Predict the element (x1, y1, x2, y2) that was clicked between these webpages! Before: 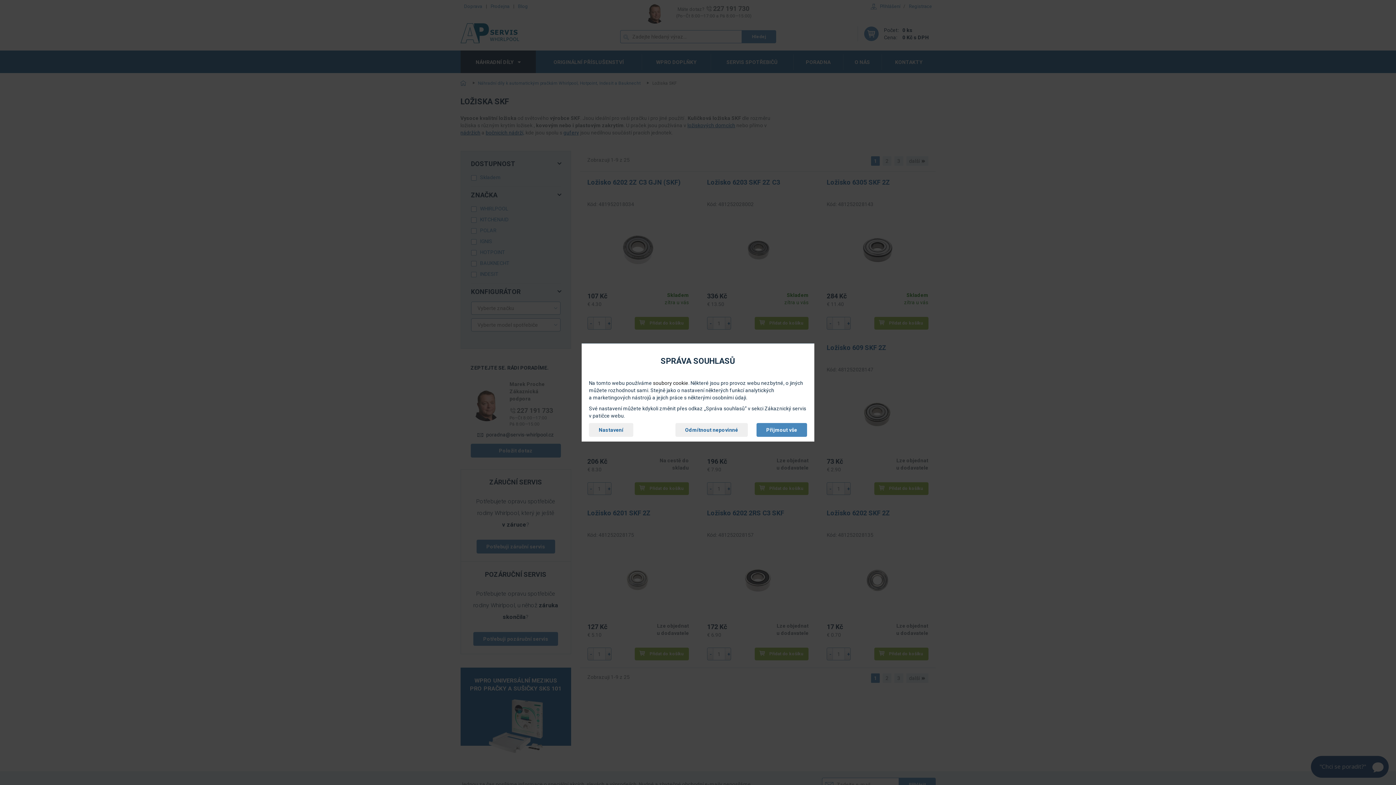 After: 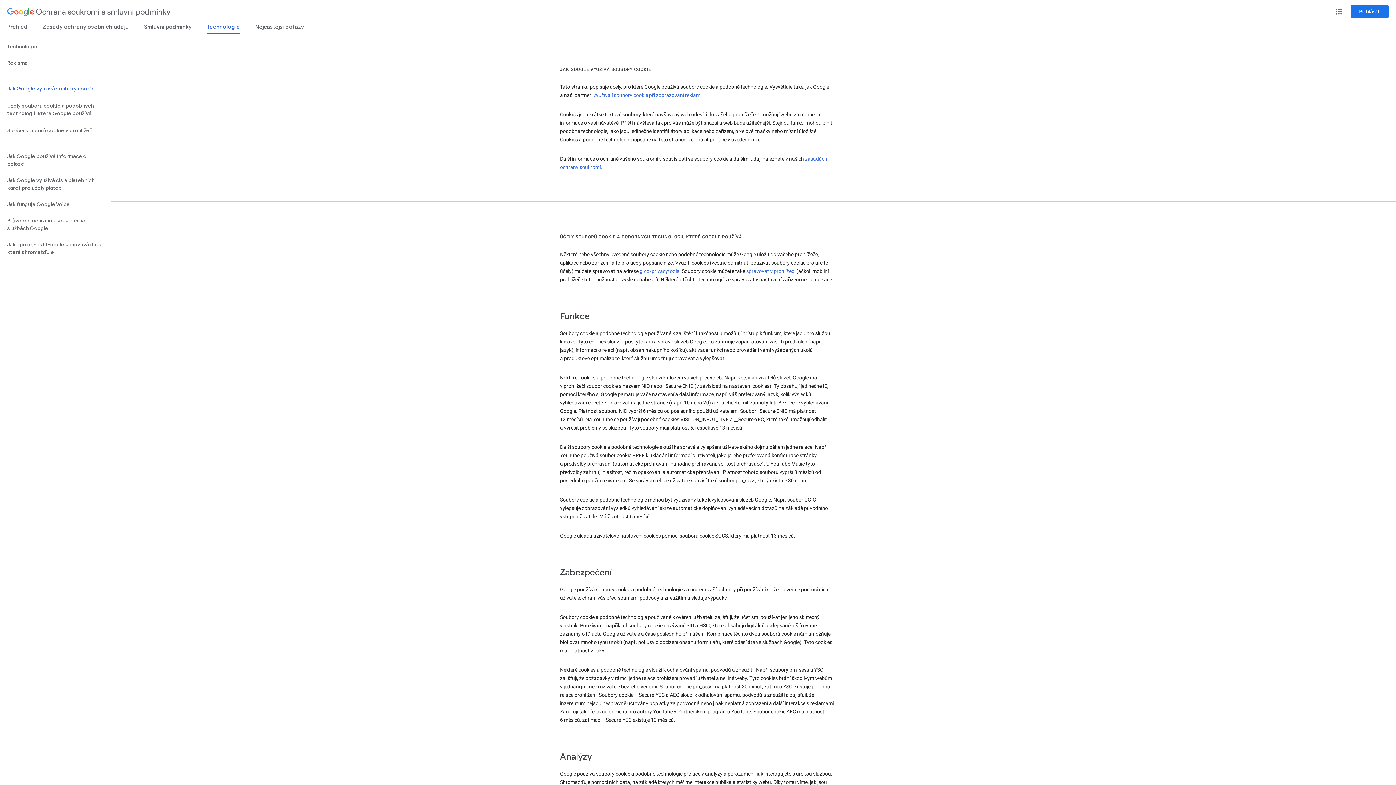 Action: label: soubory cookie bbox: (653, 380, 688, 386)